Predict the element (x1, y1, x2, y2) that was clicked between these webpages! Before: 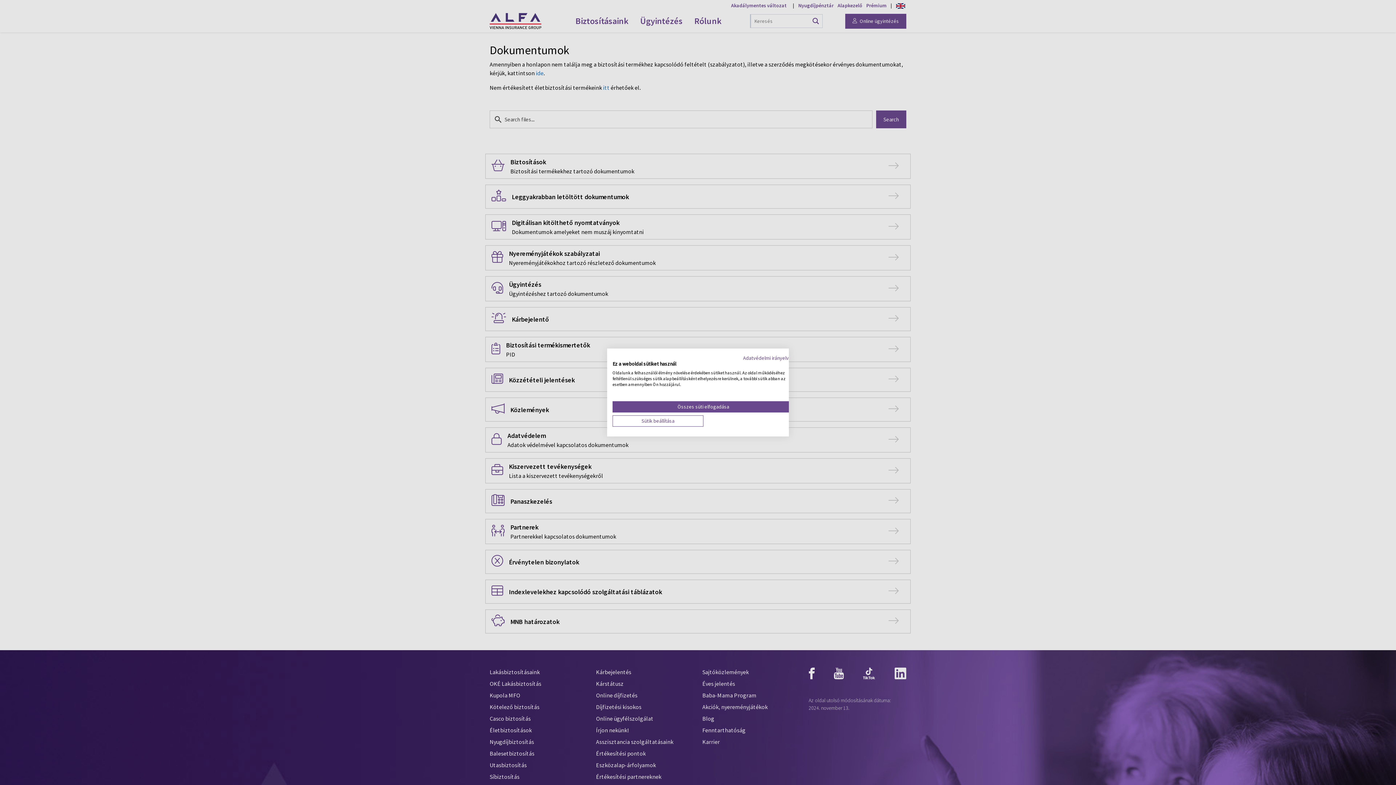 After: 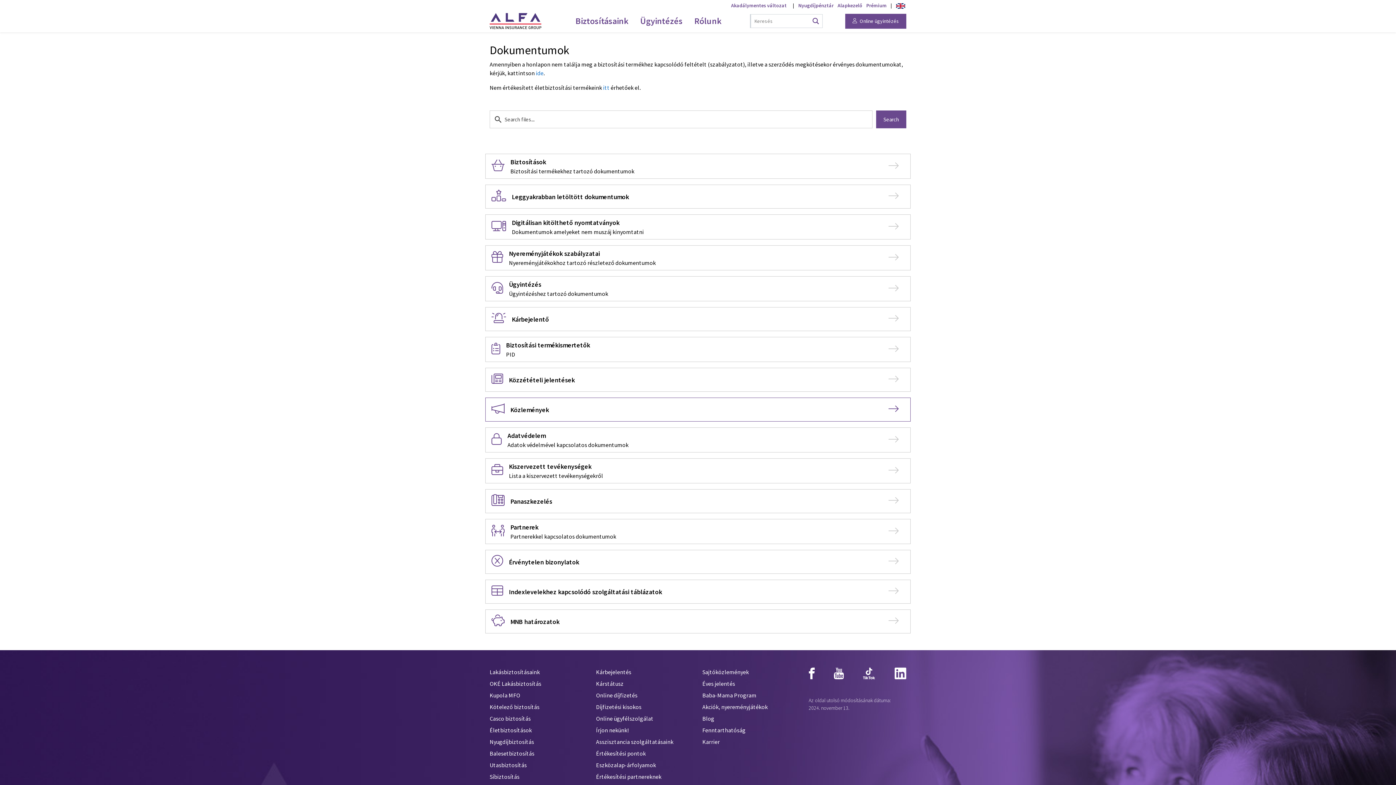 Action: label: Fogadjon el minden cookies bbox: (612, 401, 794, 412)